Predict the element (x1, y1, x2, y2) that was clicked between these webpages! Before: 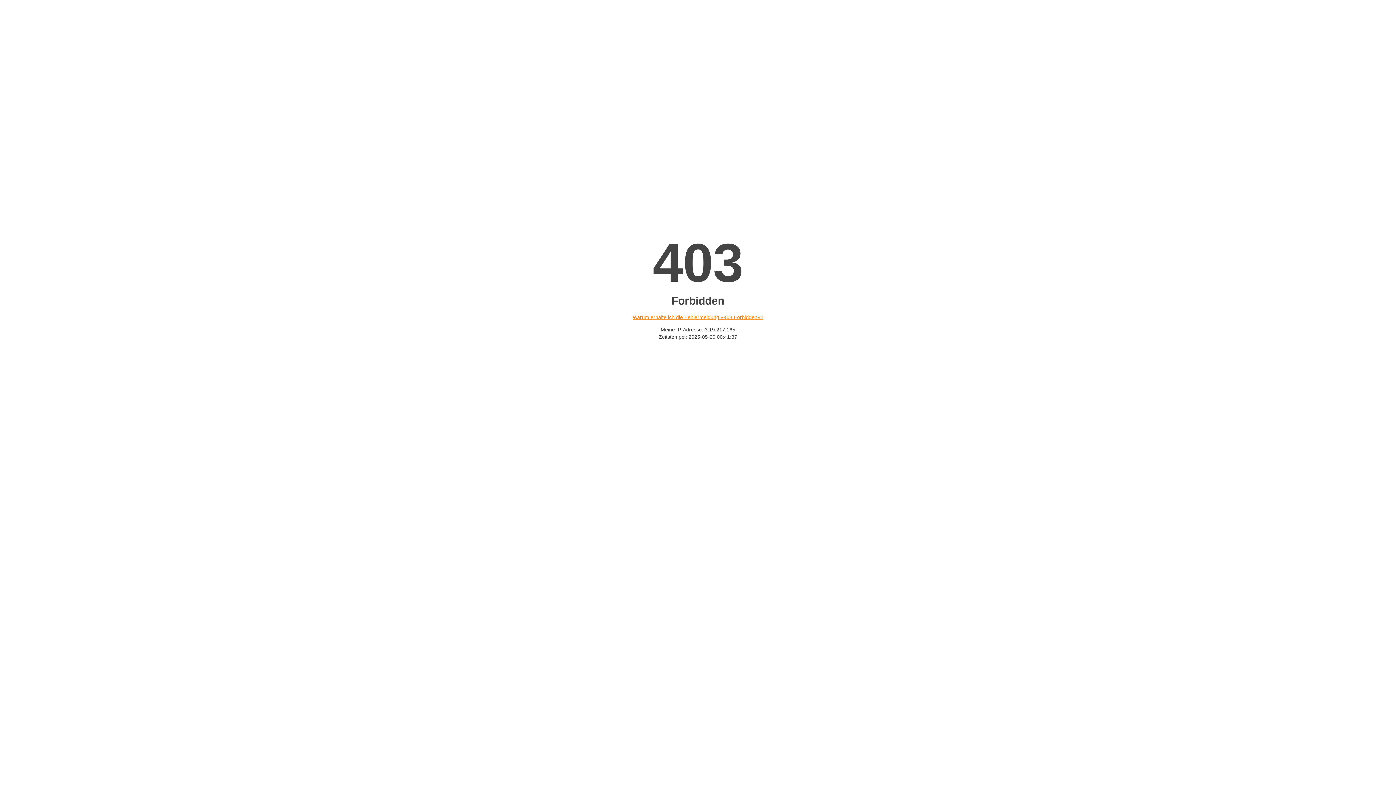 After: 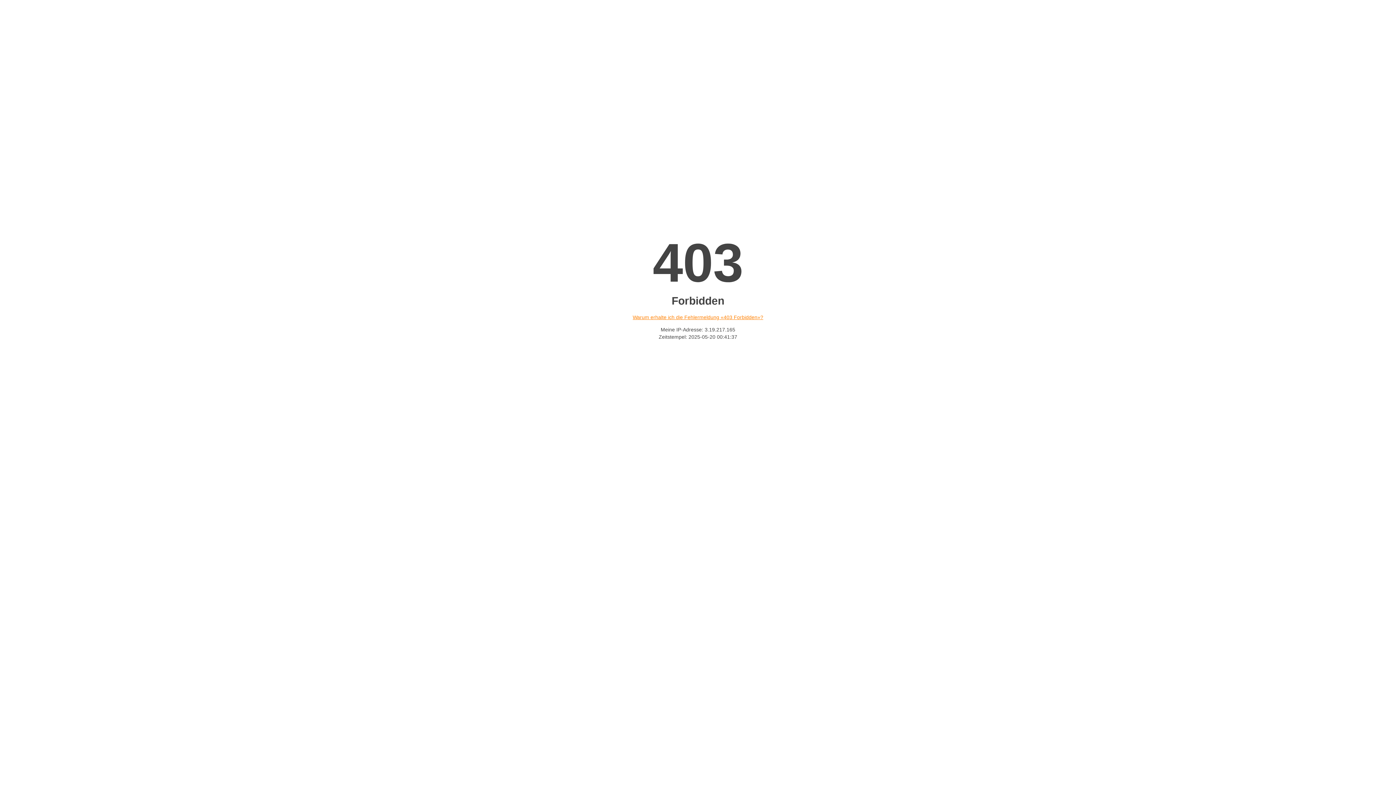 Action: label: Warum erhalte ich die Fehlermeldung «403 Forbidden»? bbox: (632, 314, 763, 320)